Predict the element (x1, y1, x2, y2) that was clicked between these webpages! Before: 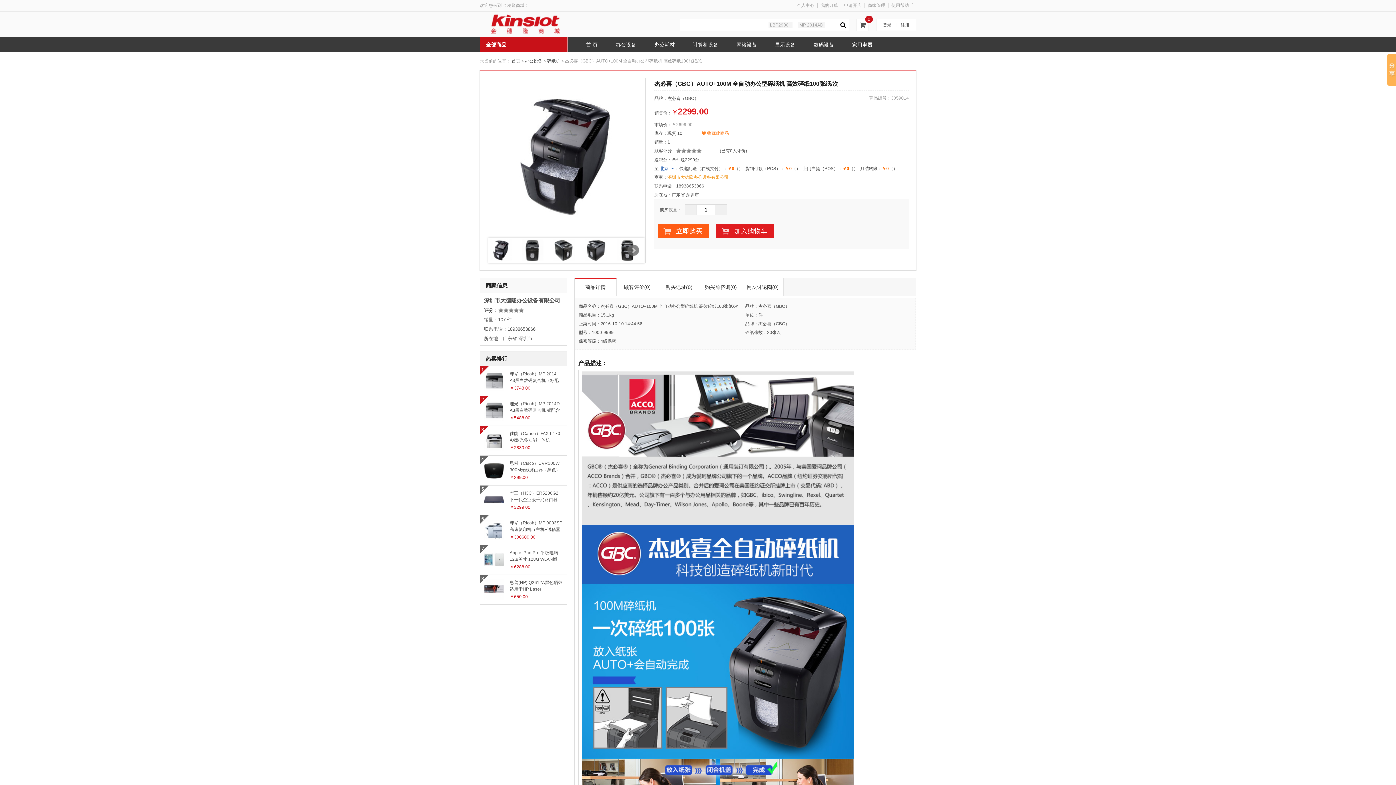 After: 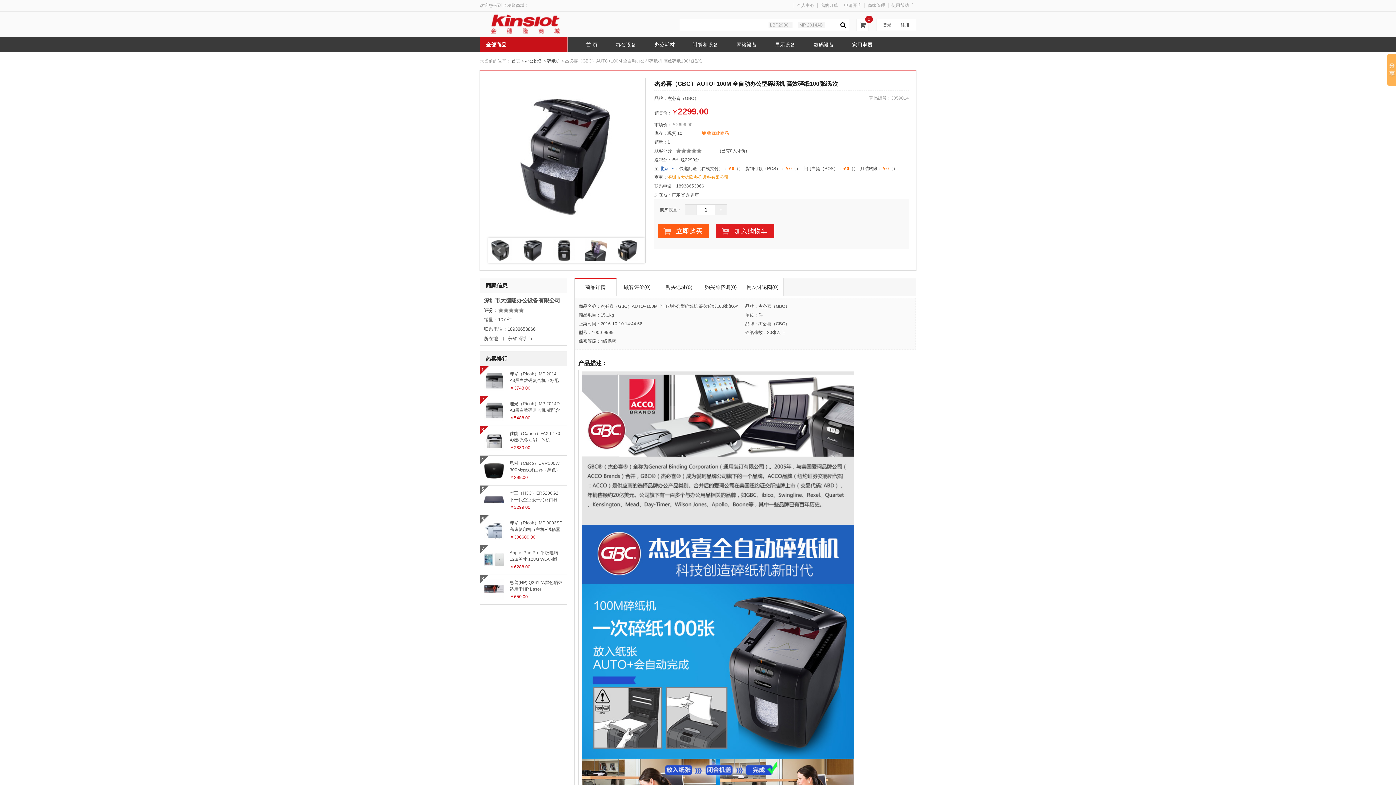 Action: label: Next bbox: (627, 244, 639, 256)